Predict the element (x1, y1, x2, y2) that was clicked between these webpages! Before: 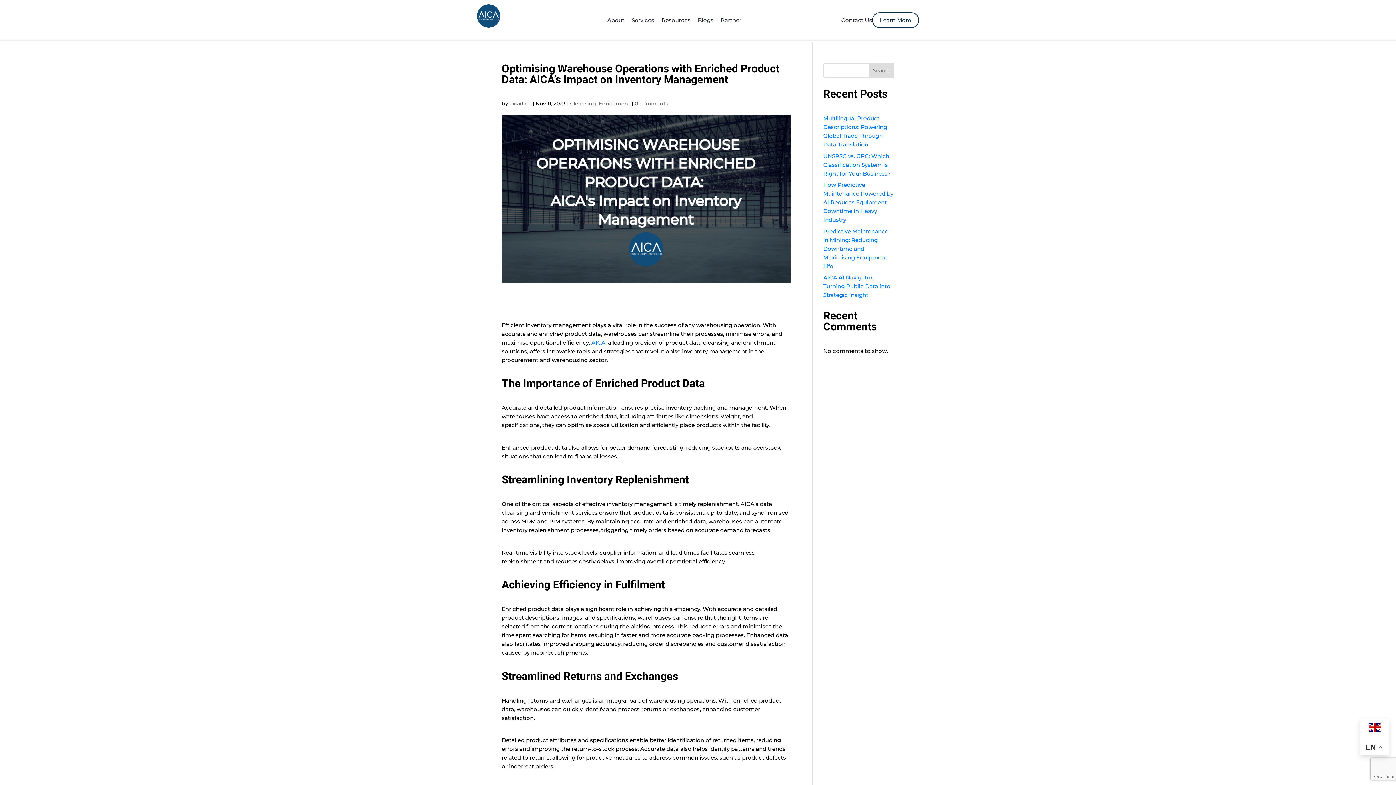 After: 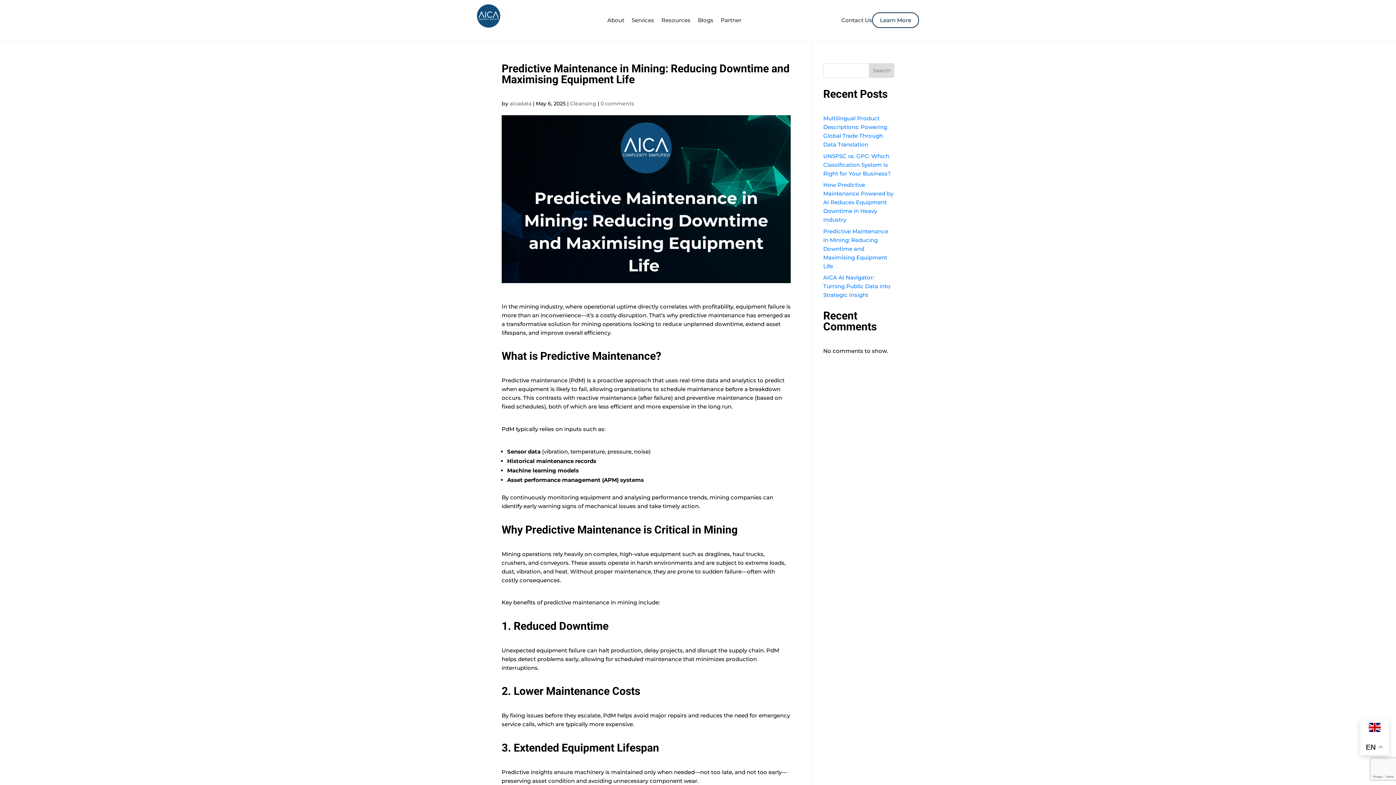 Action: bbox: (823, 227, 888, 269) label: Predictive Maintenance in Mining: Reducing Downtime and Maximising Equipment Life